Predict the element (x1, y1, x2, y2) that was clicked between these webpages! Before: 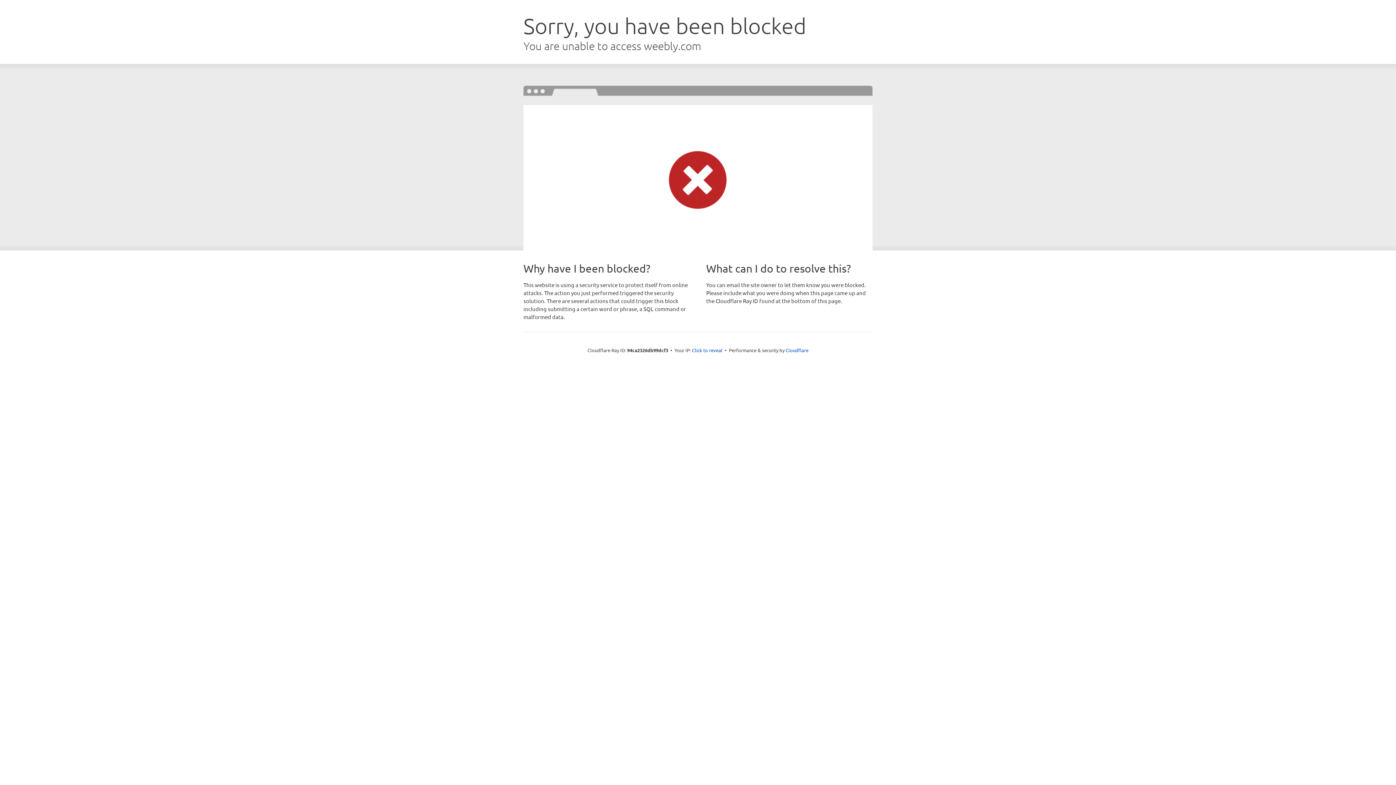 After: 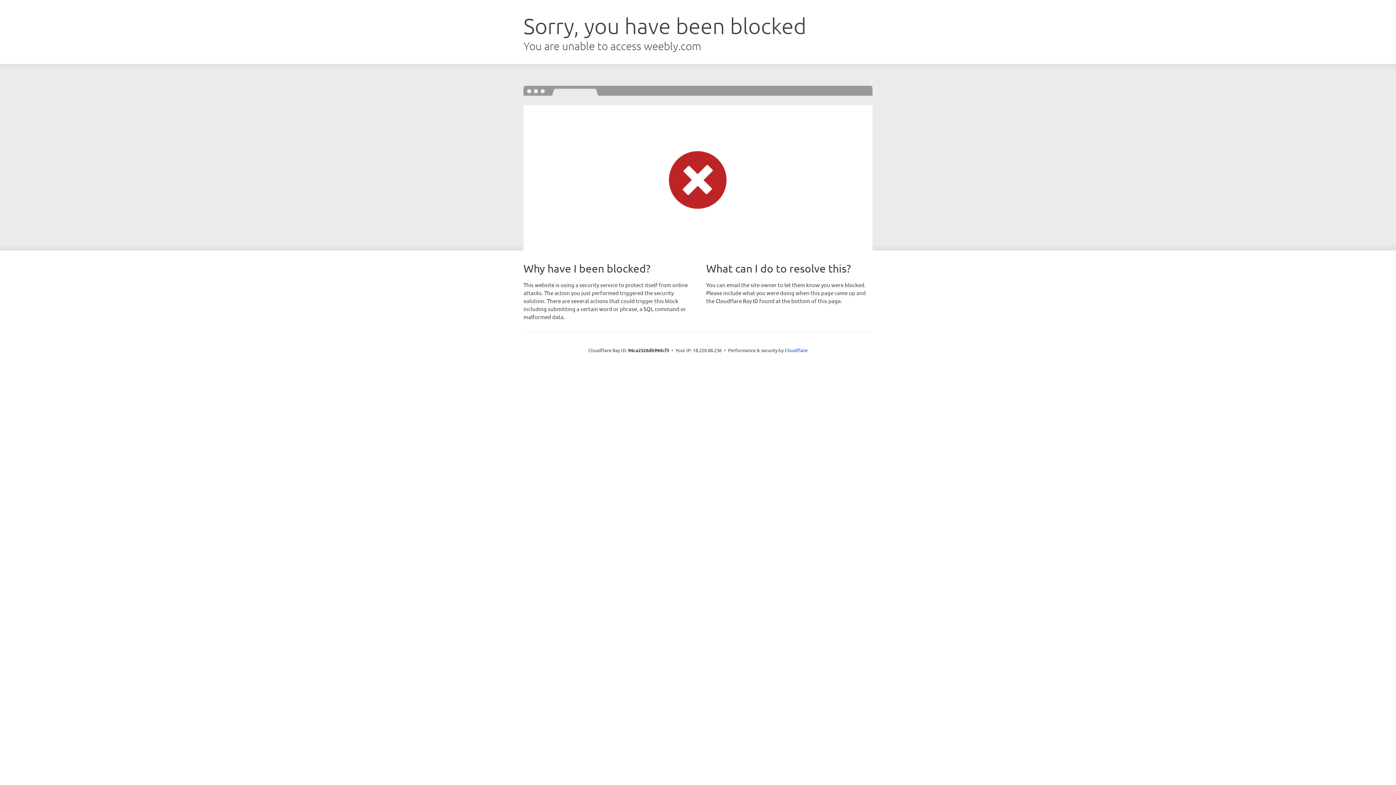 Action: bbox: (692, 346, 722, 353) label: Click to reveal